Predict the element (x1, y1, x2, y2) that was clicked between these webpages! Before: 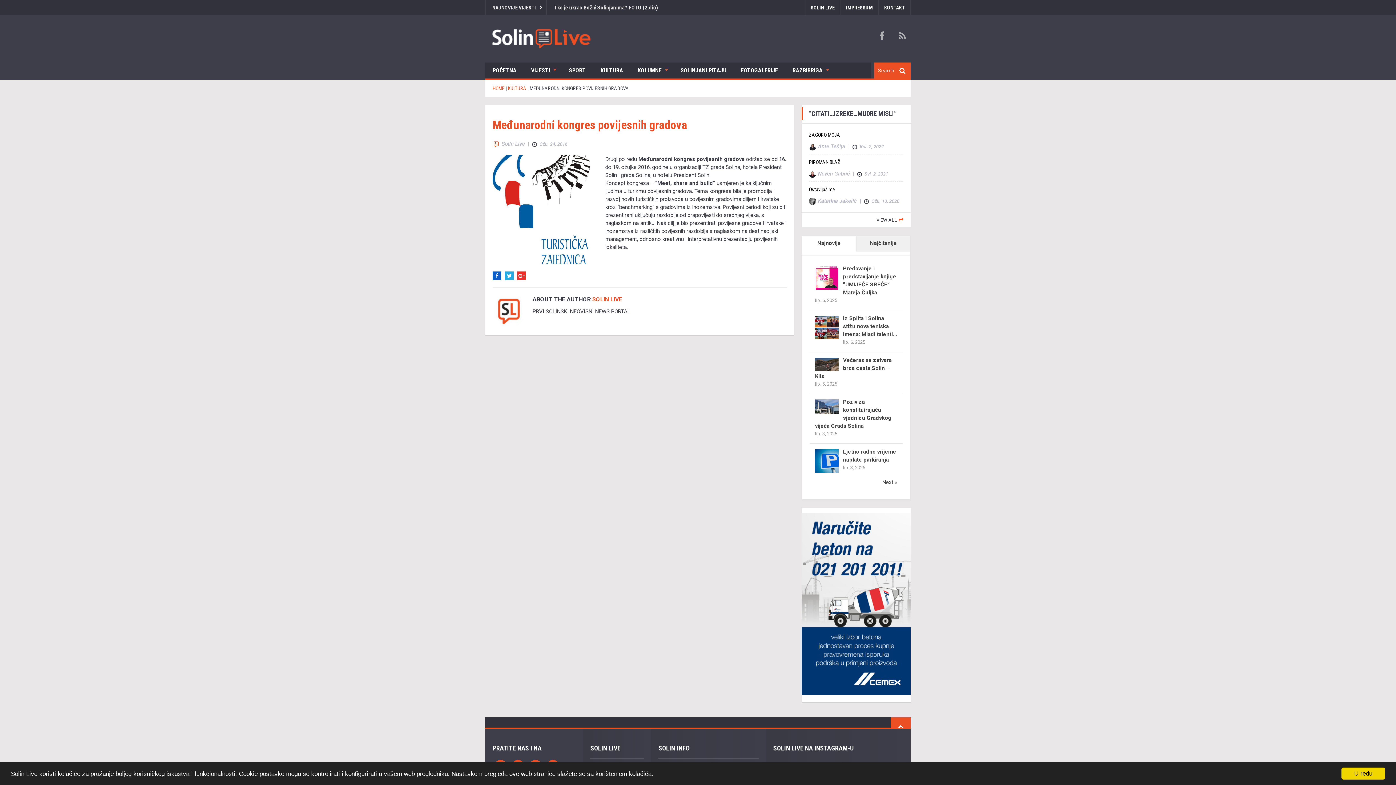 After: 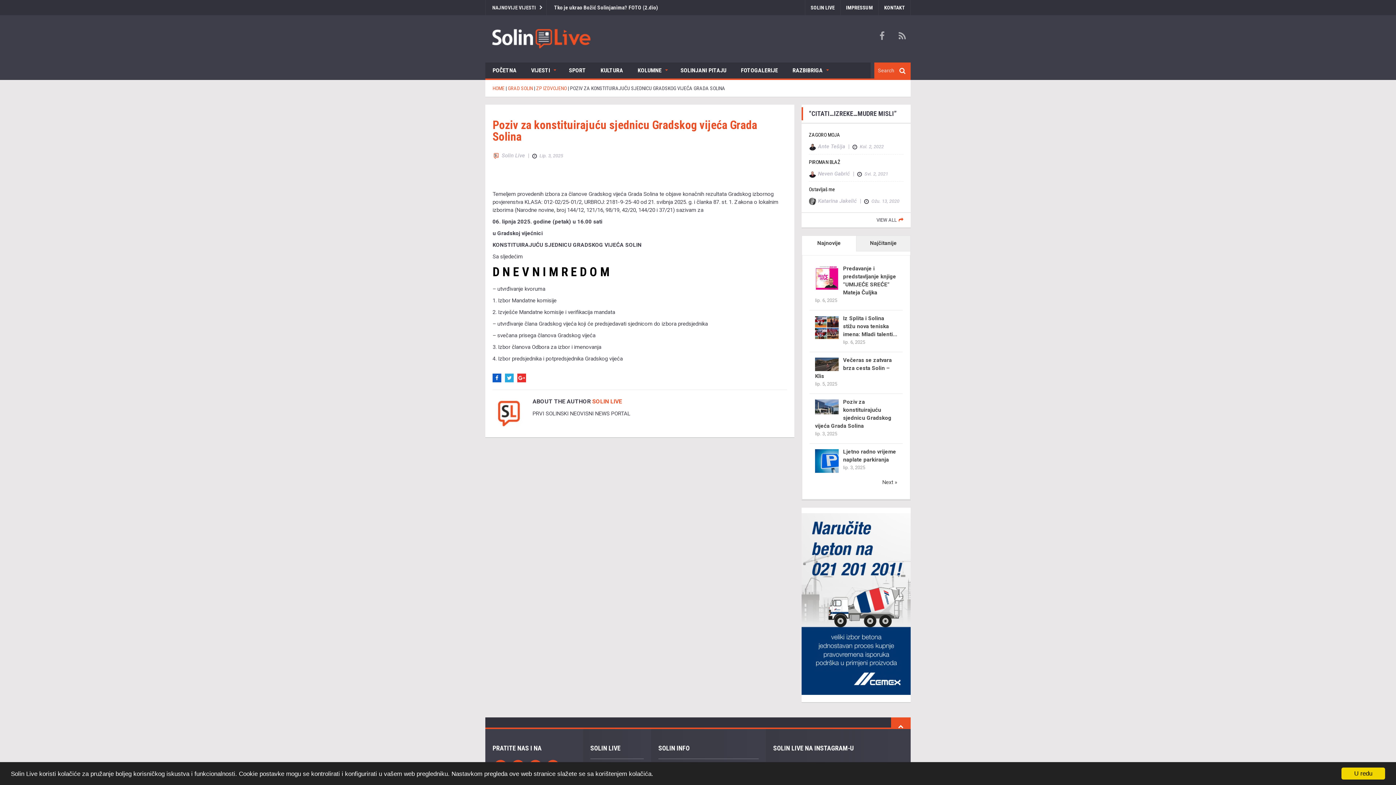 Action: bbox: (815, 403, 838, 409)